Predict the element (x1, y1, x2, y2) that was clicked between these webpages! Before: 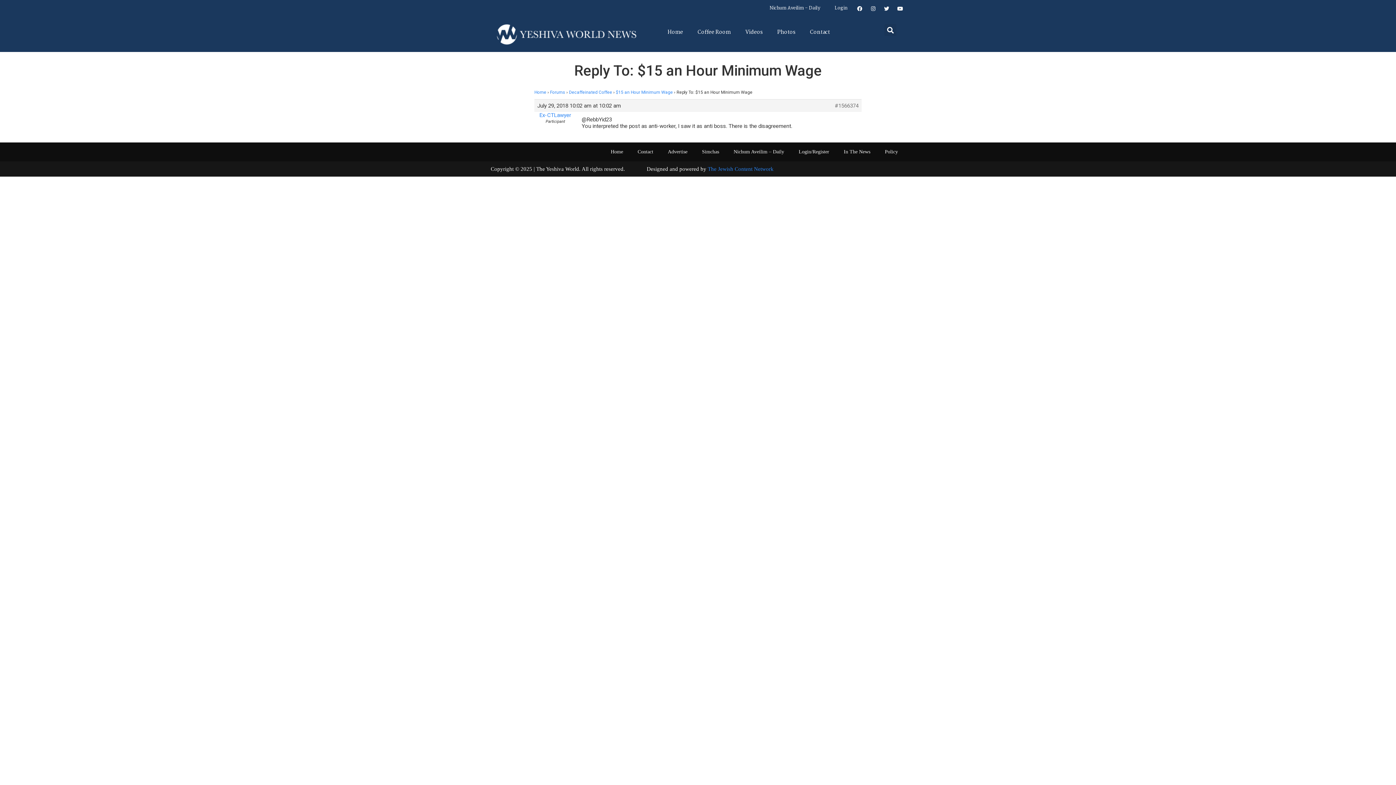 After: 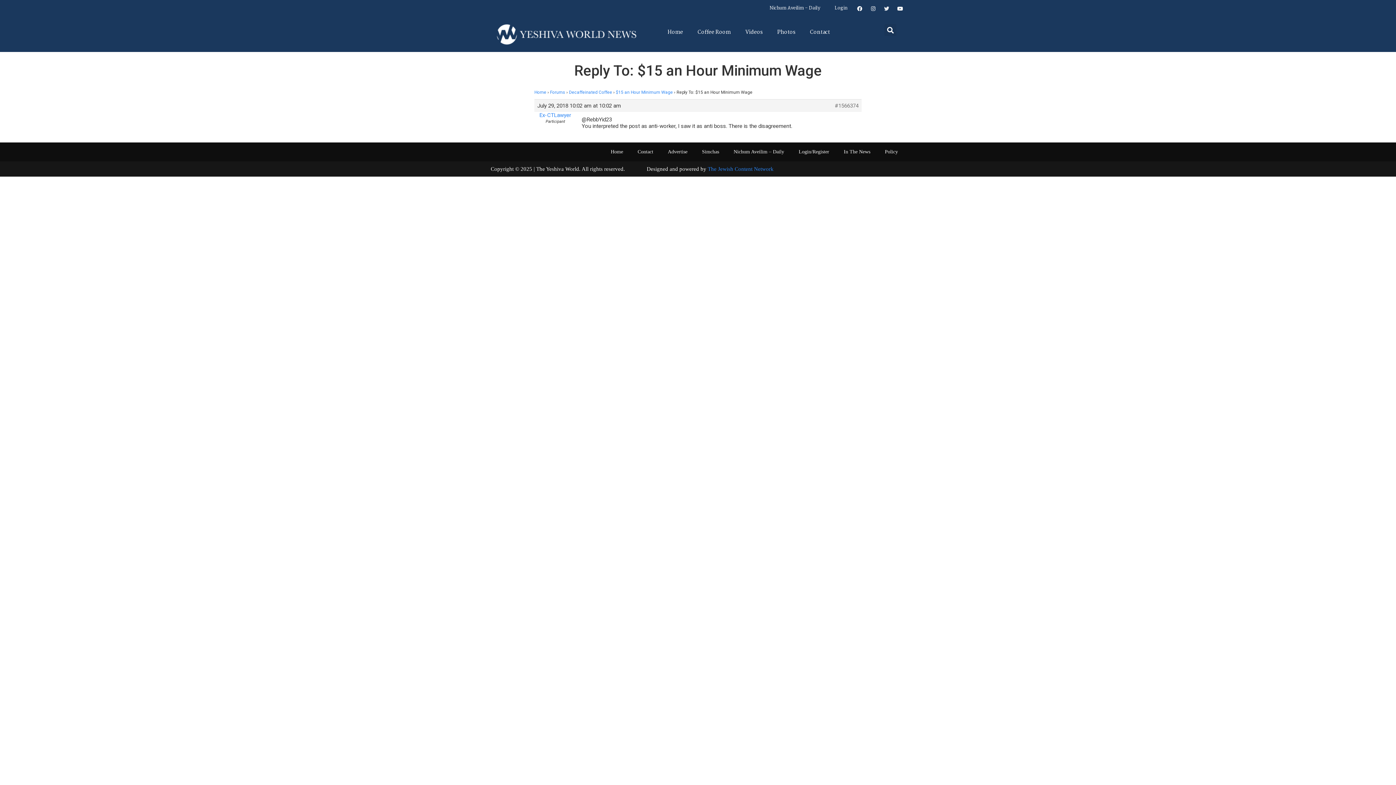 Action: bbox: (881, 3, 892, 13) label: Twitter